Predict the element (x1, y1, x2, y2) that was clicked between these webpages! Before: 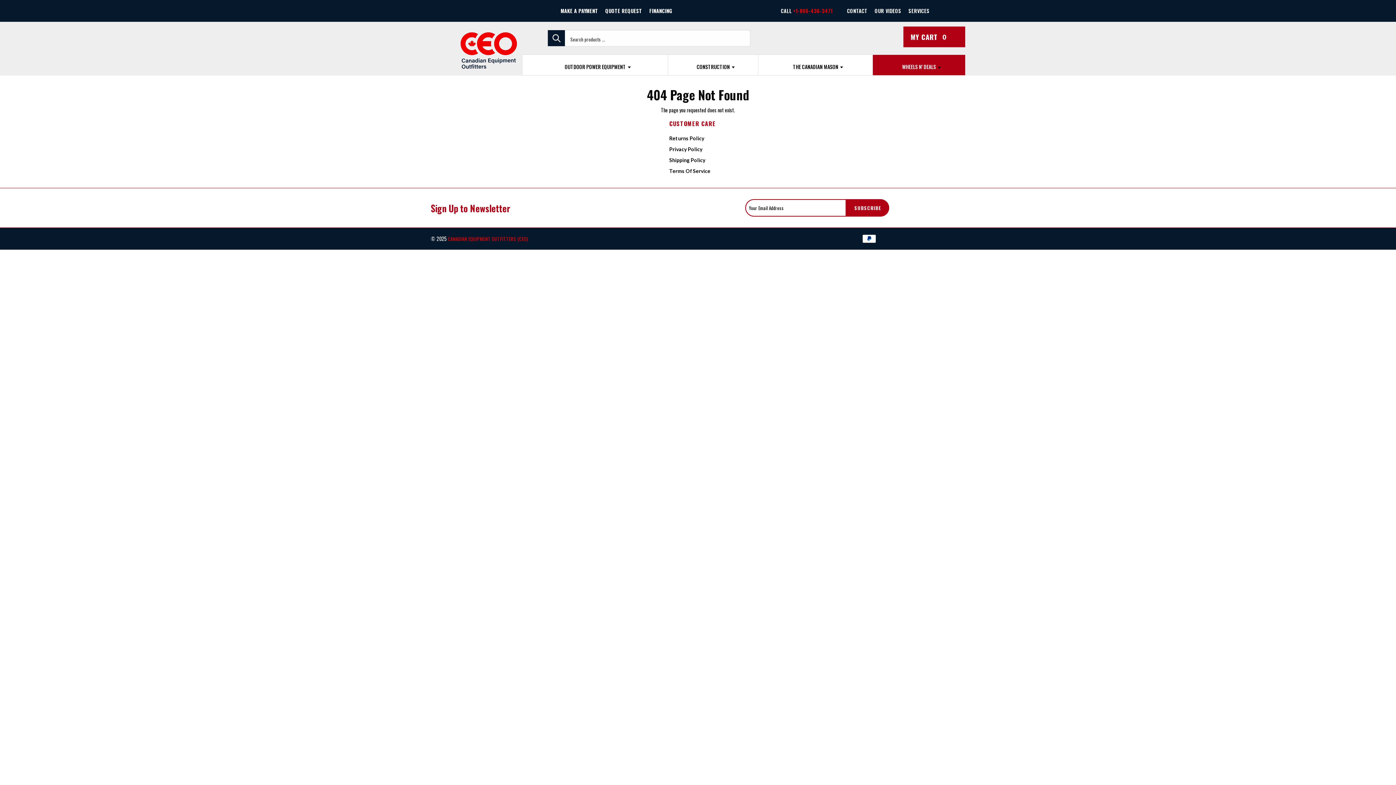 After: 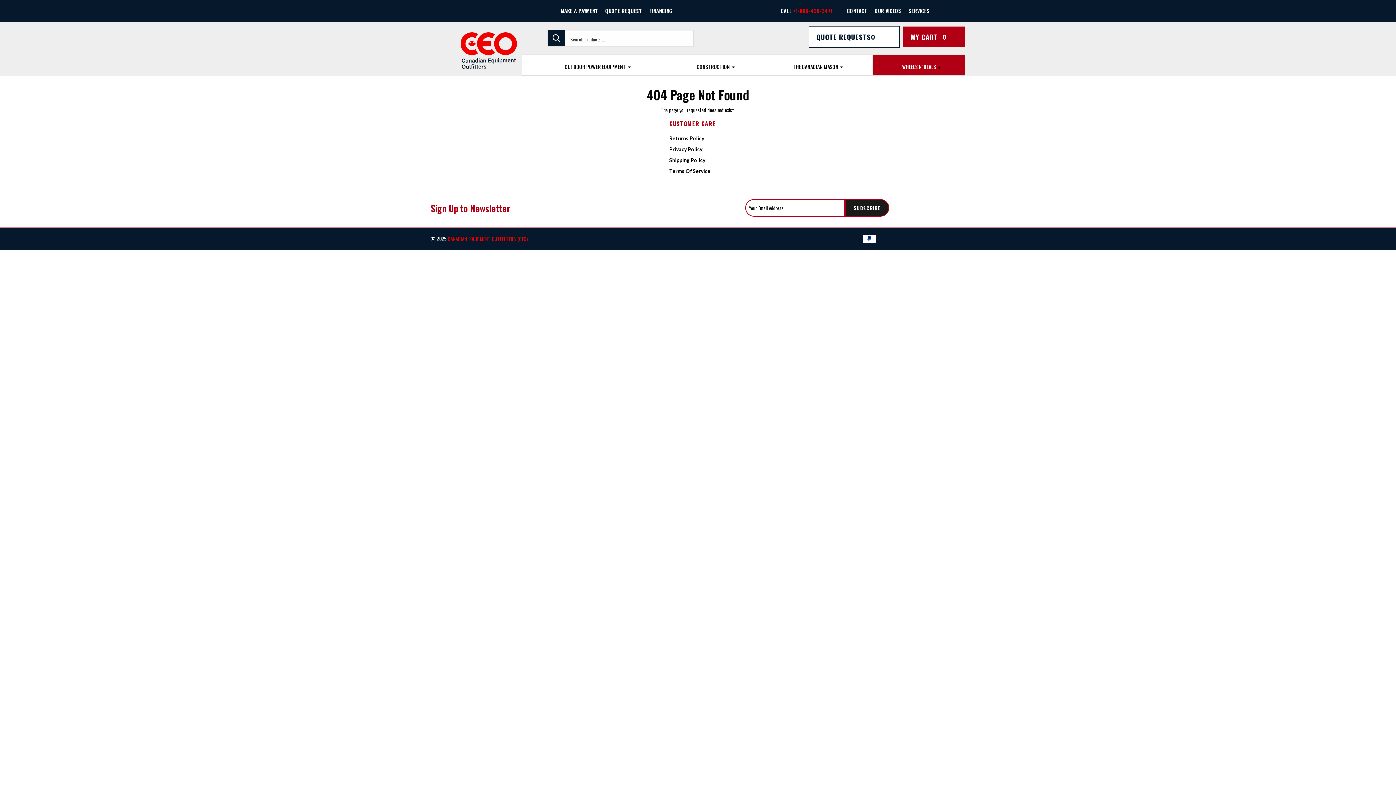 Action: label: SUBSCRIBE bbox: (846, 199, 889, 216)